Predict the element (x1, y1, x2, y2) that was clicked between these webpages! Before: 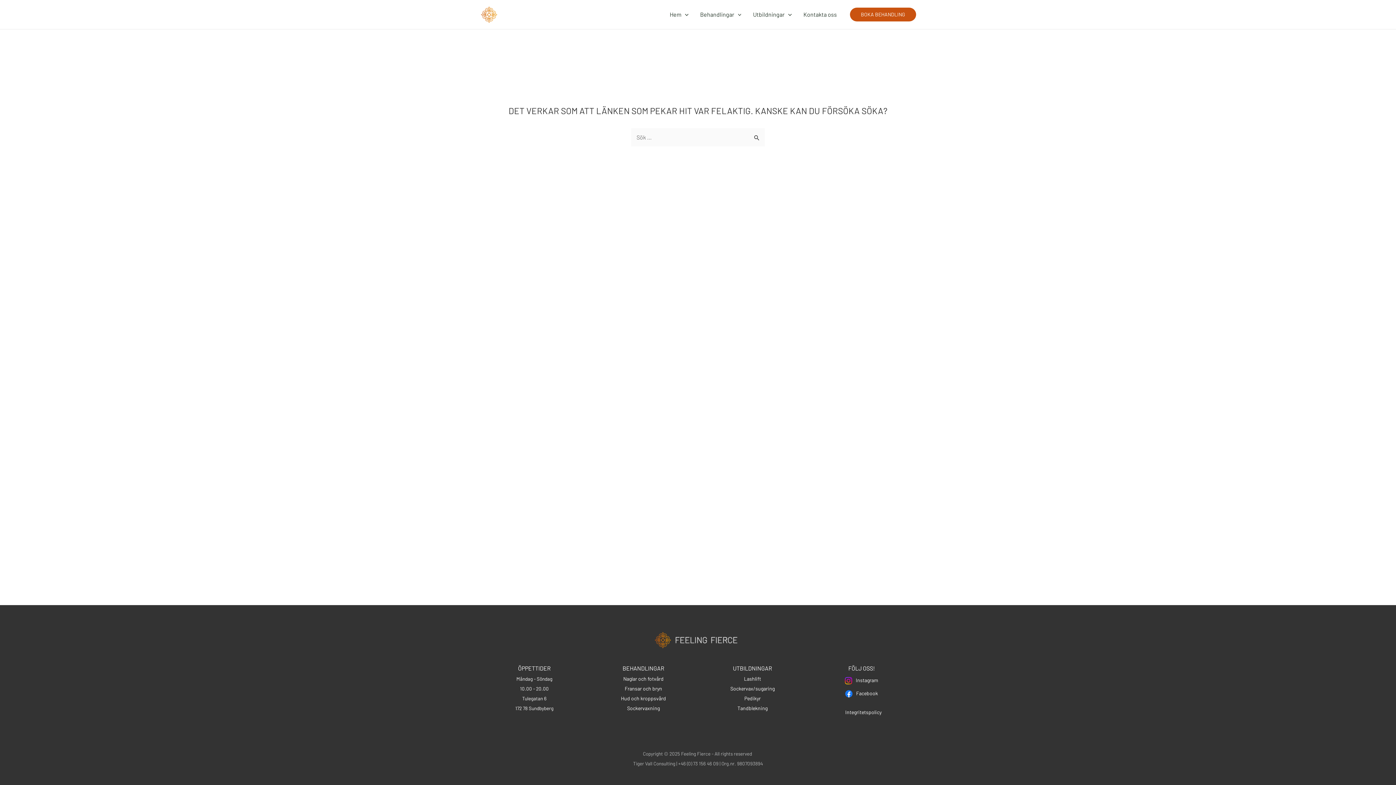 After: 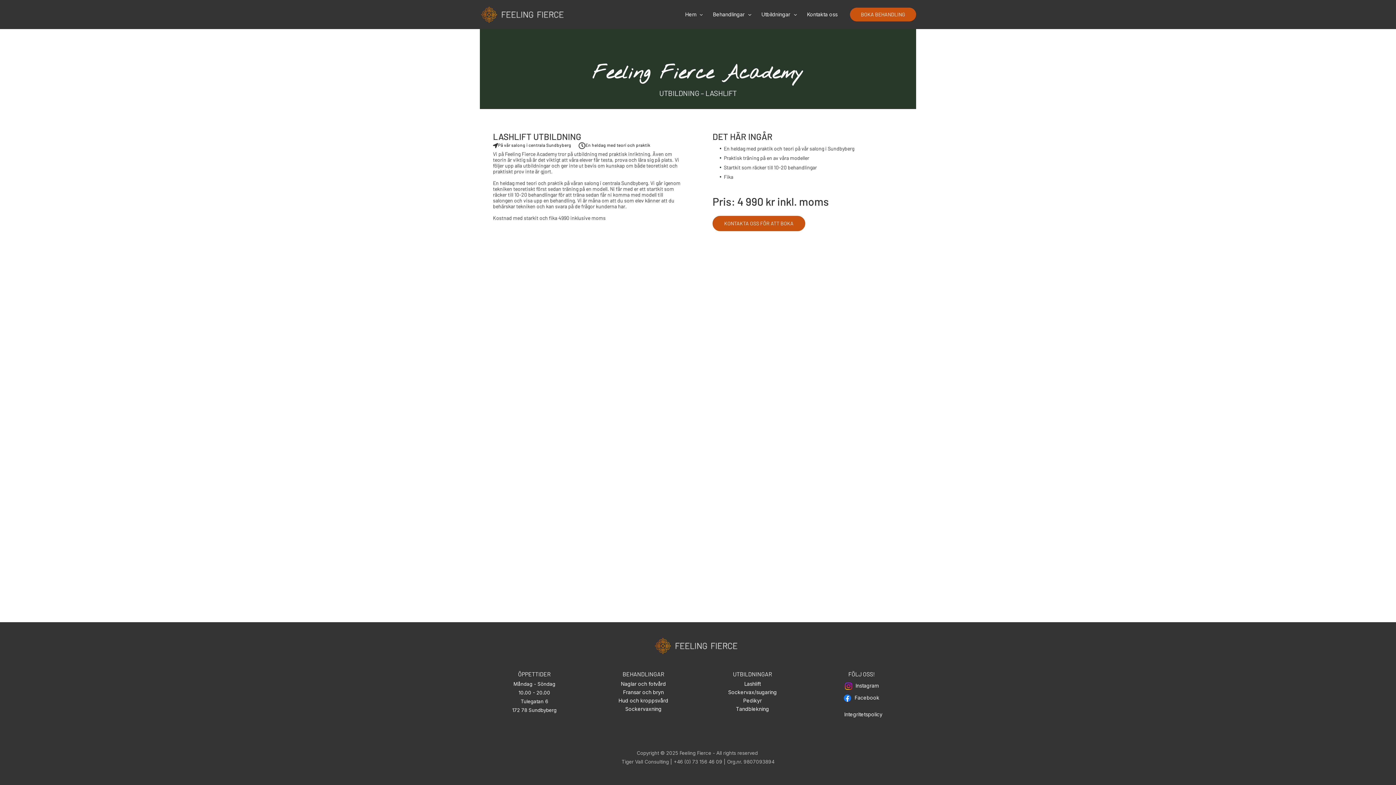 Action: bbox: (744, 676, 761, 682) label: Lashlift